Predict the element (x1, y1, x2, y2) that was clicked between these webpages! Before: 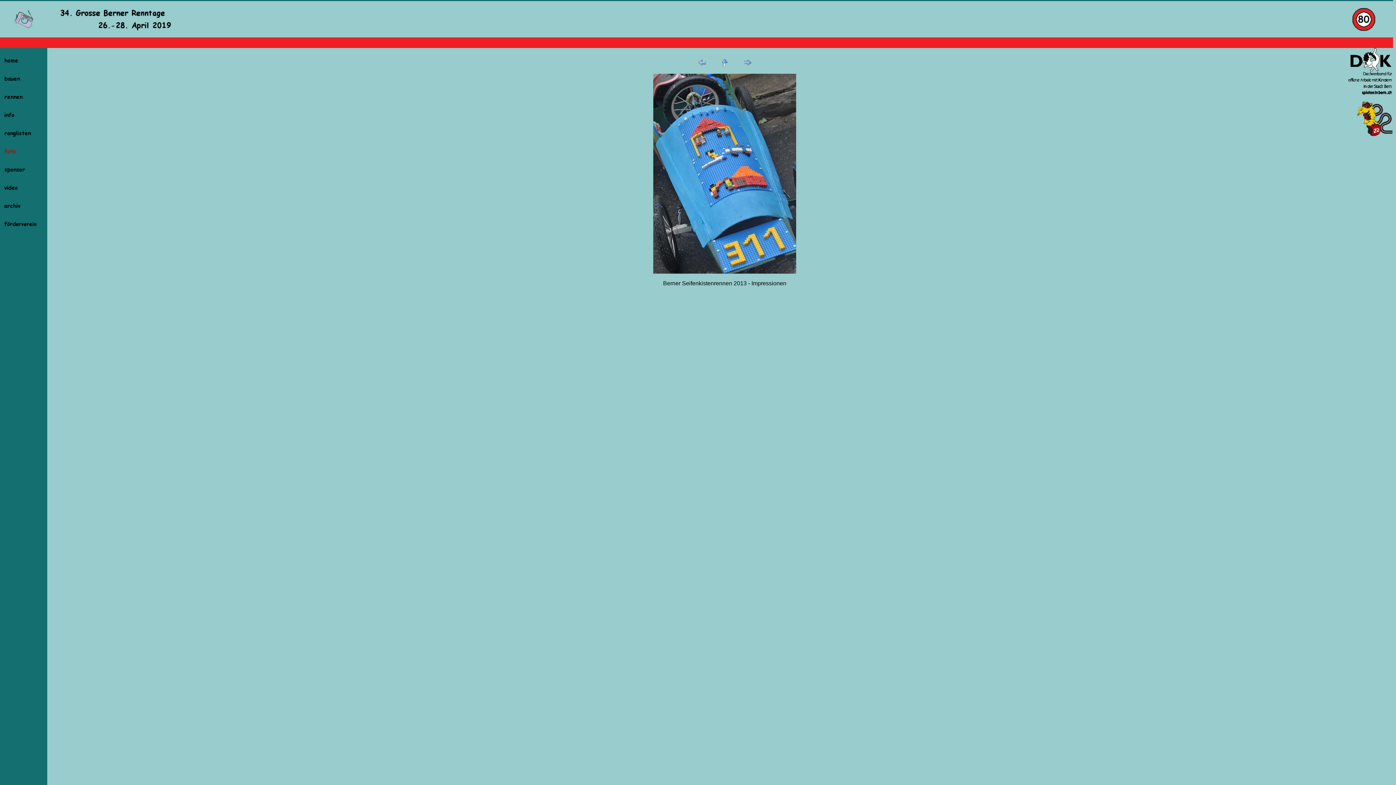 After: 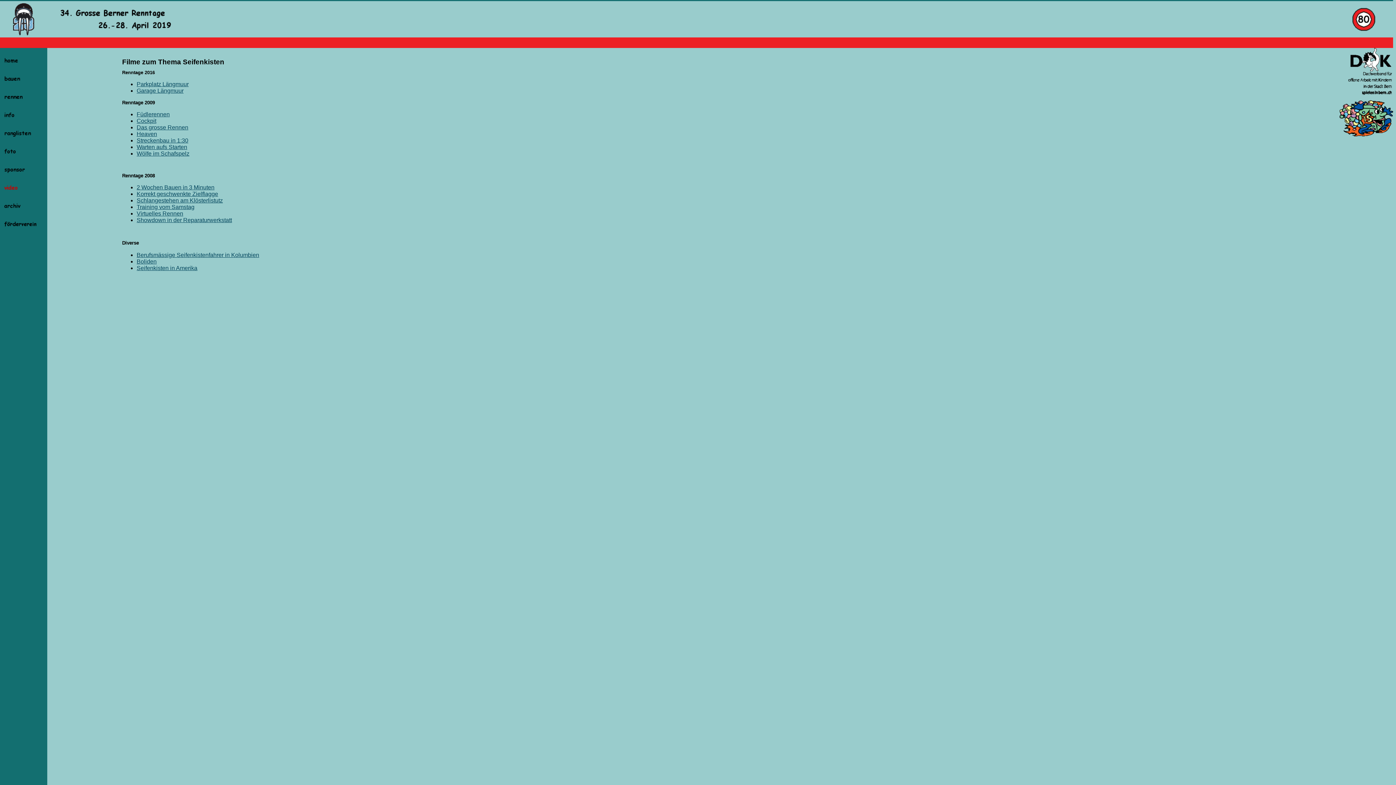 Action: bbox: (0, 188, 36, 194)